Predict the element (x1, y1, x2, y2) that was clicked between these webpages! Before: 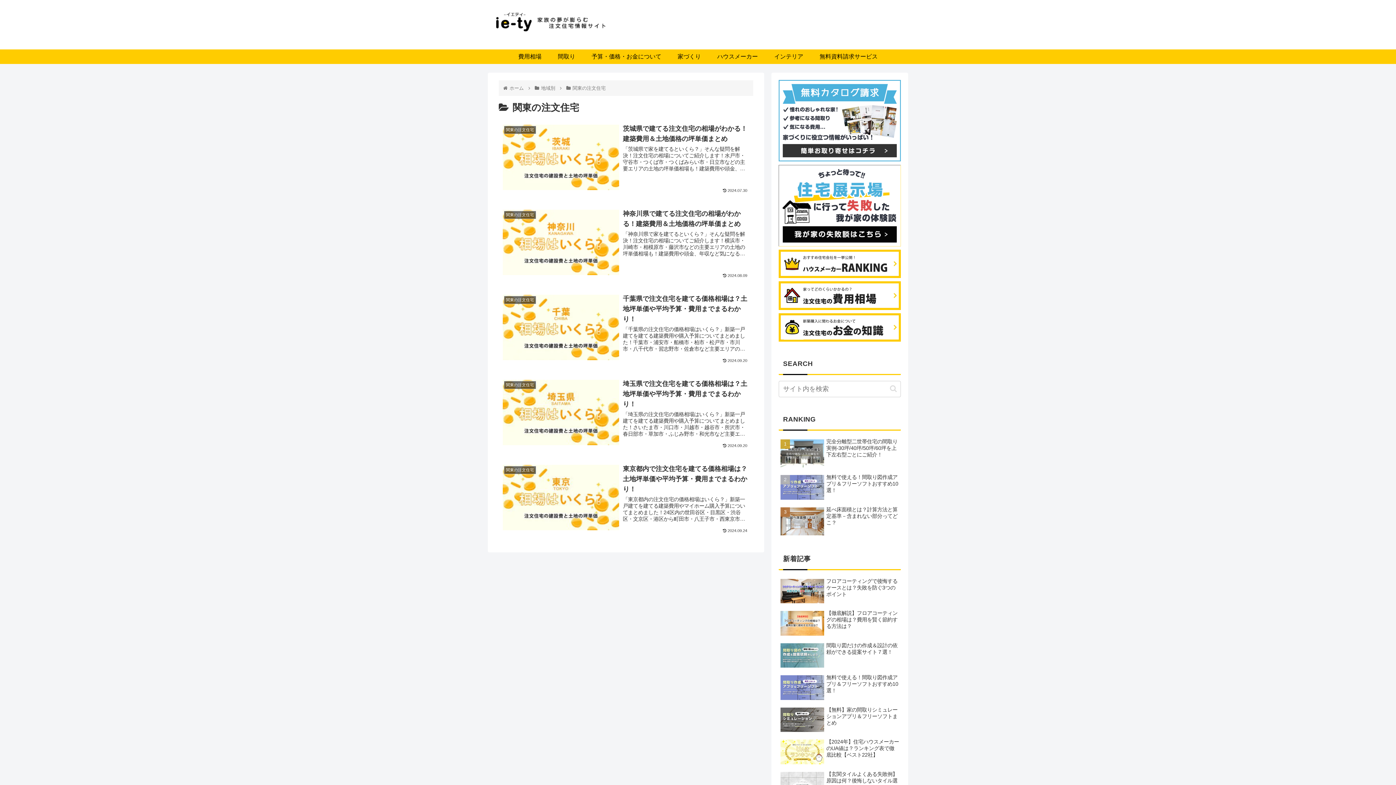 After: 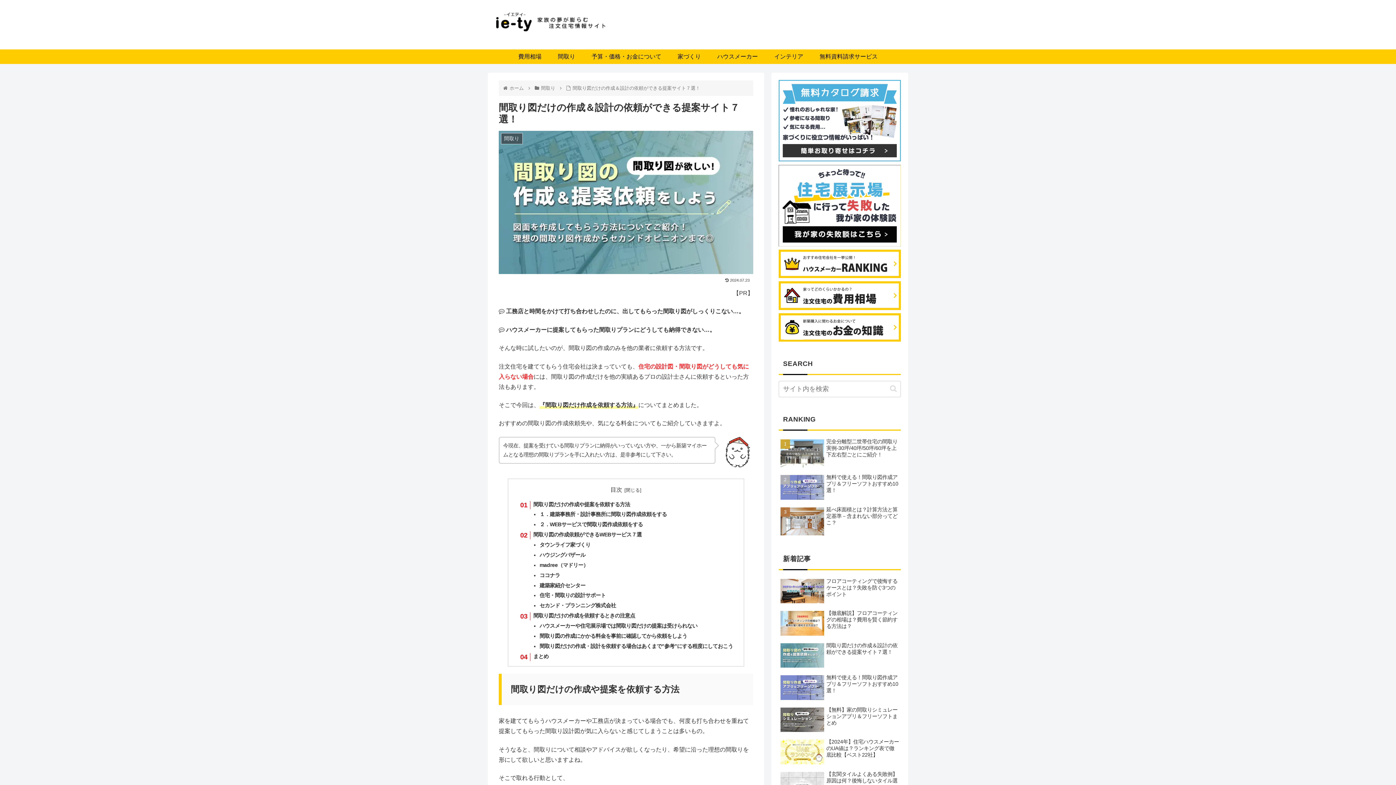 Action: bbox: (778, 640, 901, 671) label: 間取り図だけの作成＆設計の依頼ができる提案サイト７選！